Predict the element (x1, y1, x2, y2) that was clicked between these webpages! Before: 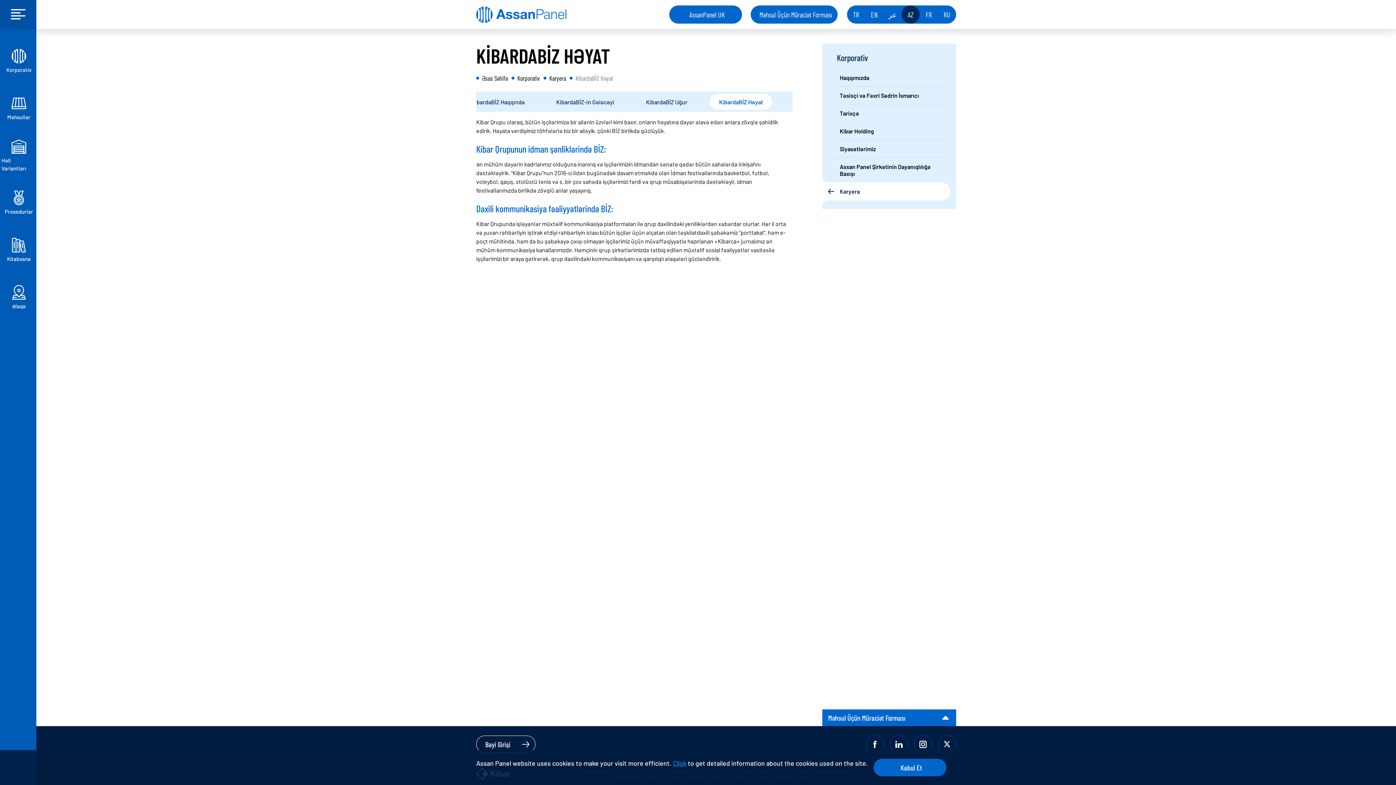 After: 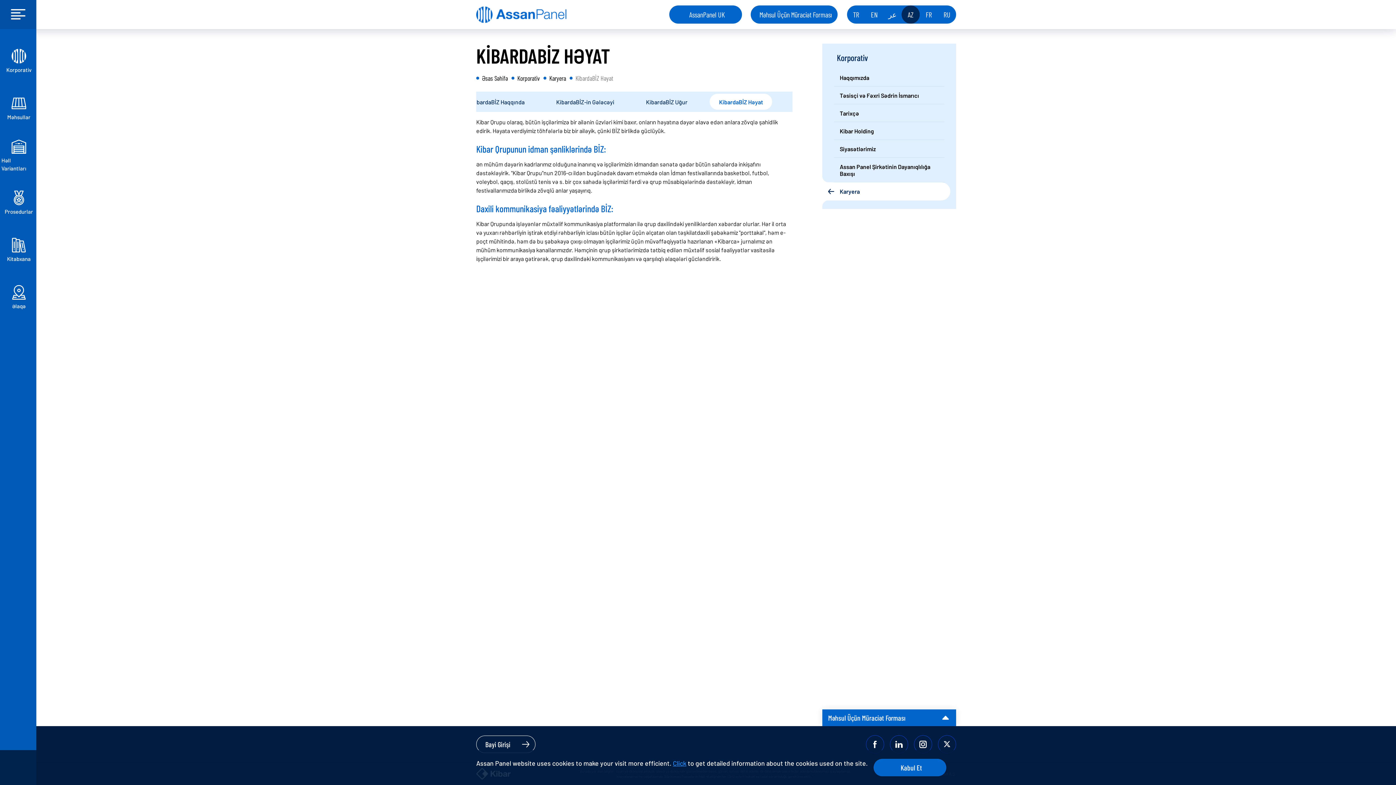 Action: label: Karyera bbox: (549, 74, 566, 82)